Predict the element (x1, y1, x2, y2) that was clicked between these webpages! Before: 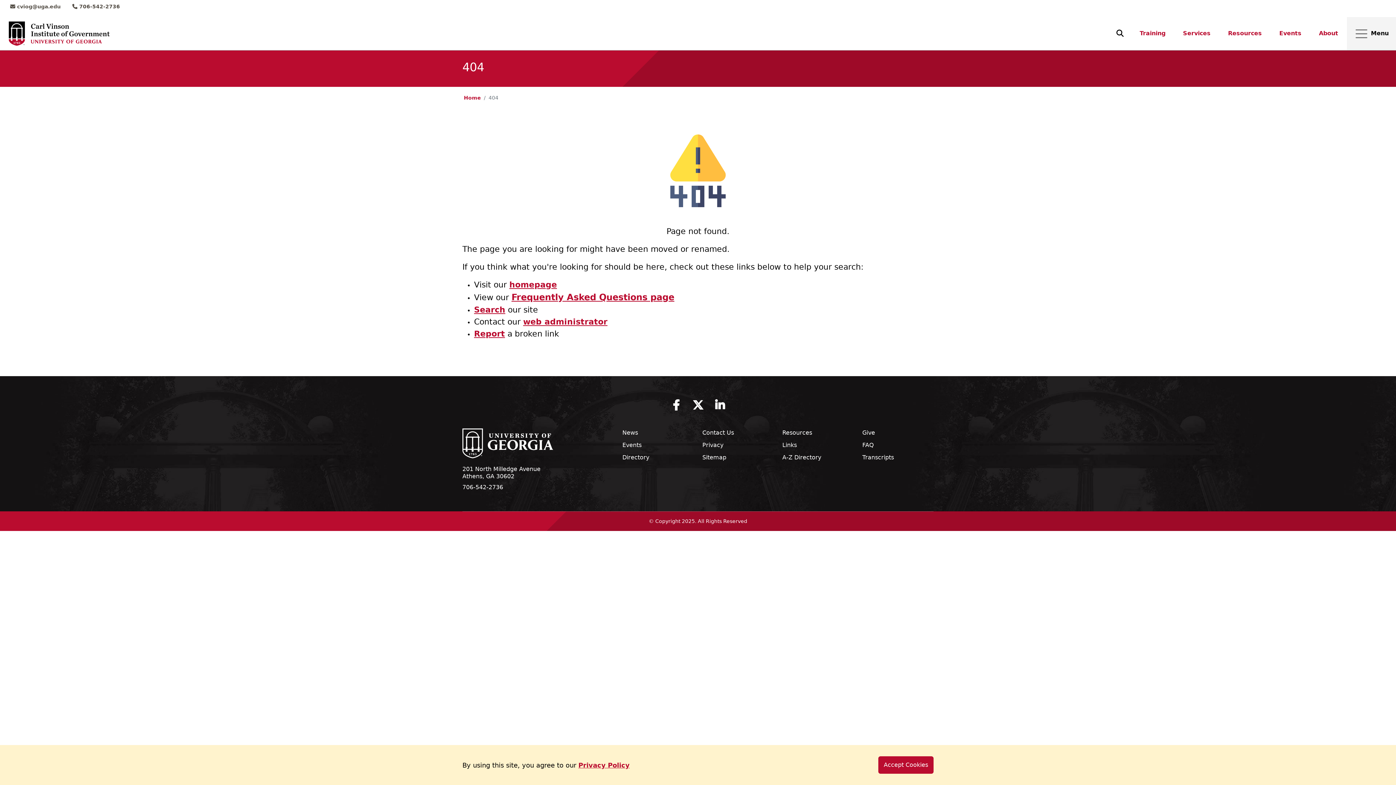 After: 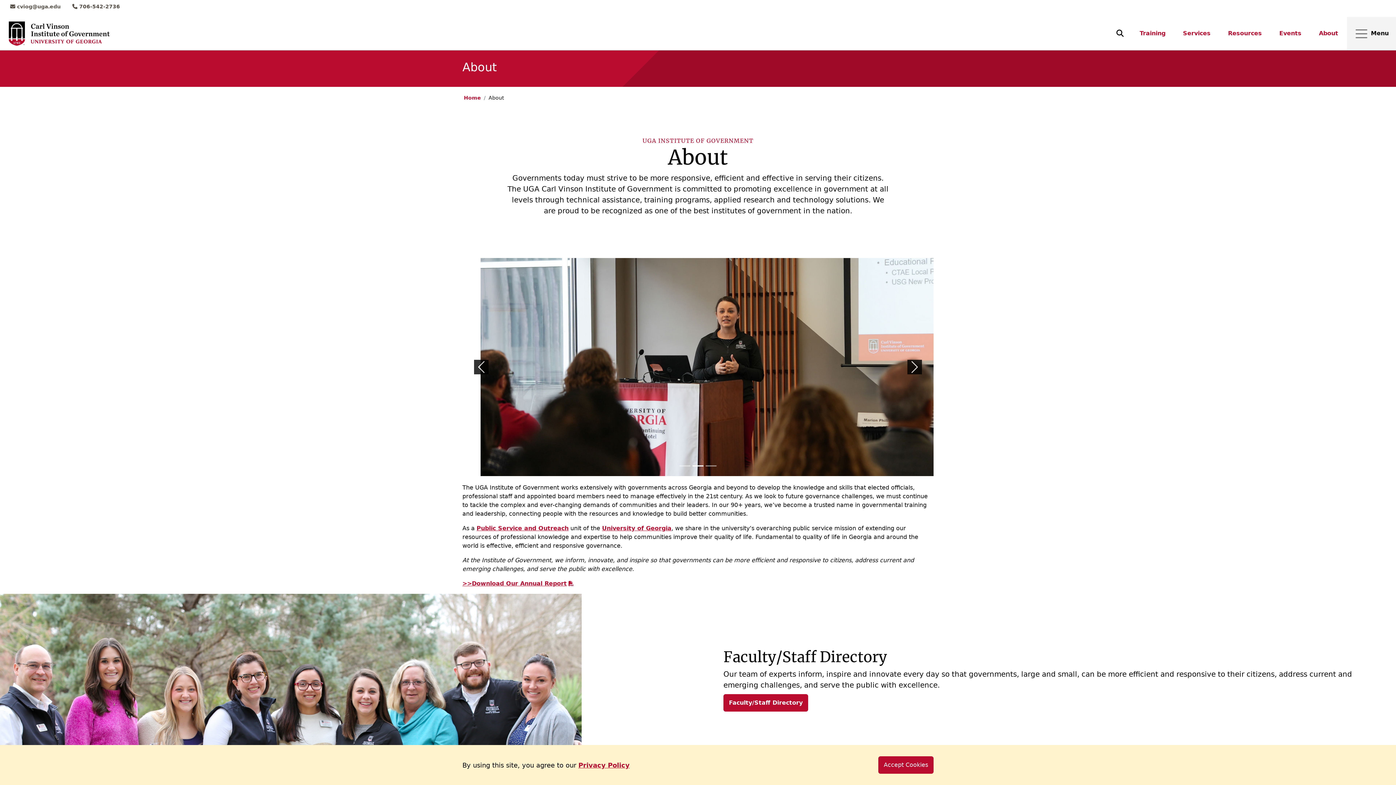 Action: bbox: (1313, 26, 1344, 40) label: About